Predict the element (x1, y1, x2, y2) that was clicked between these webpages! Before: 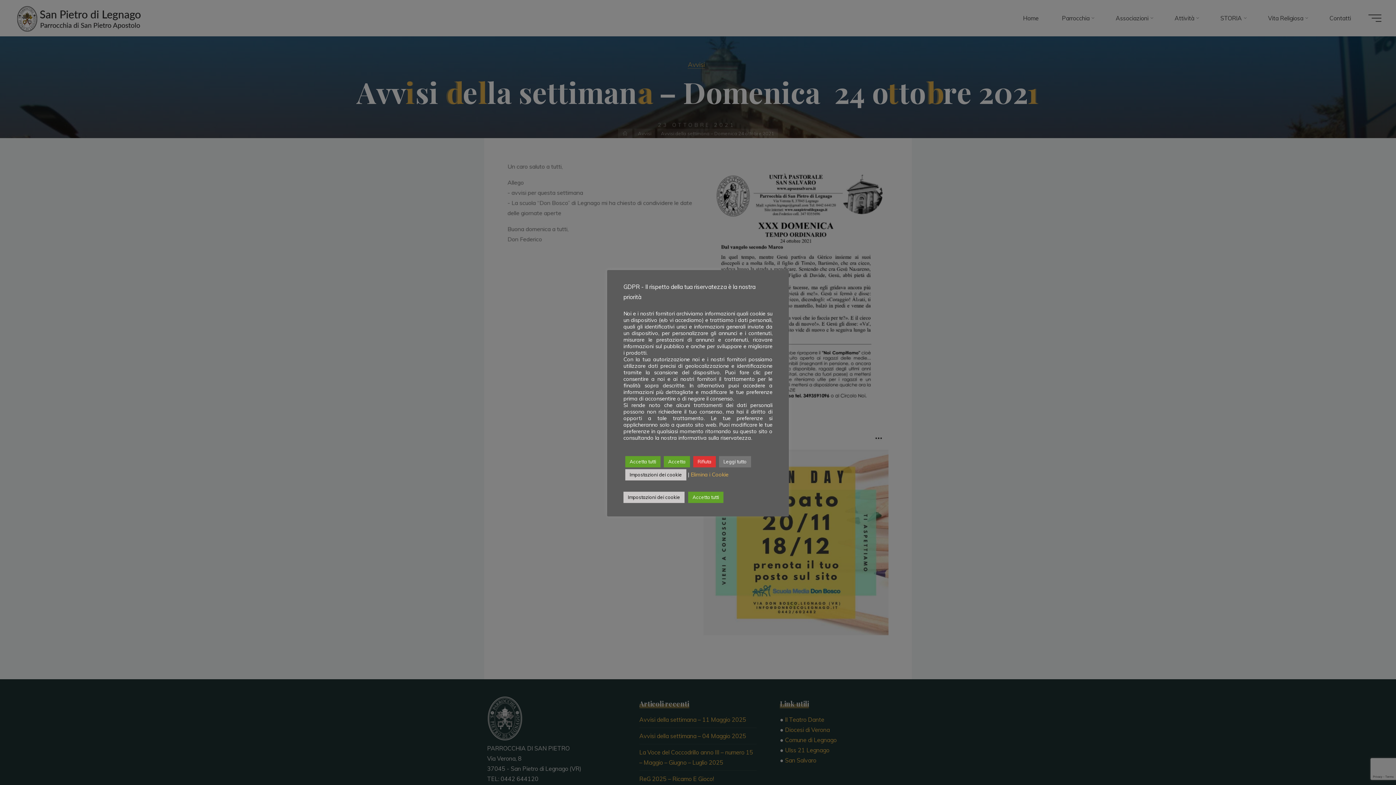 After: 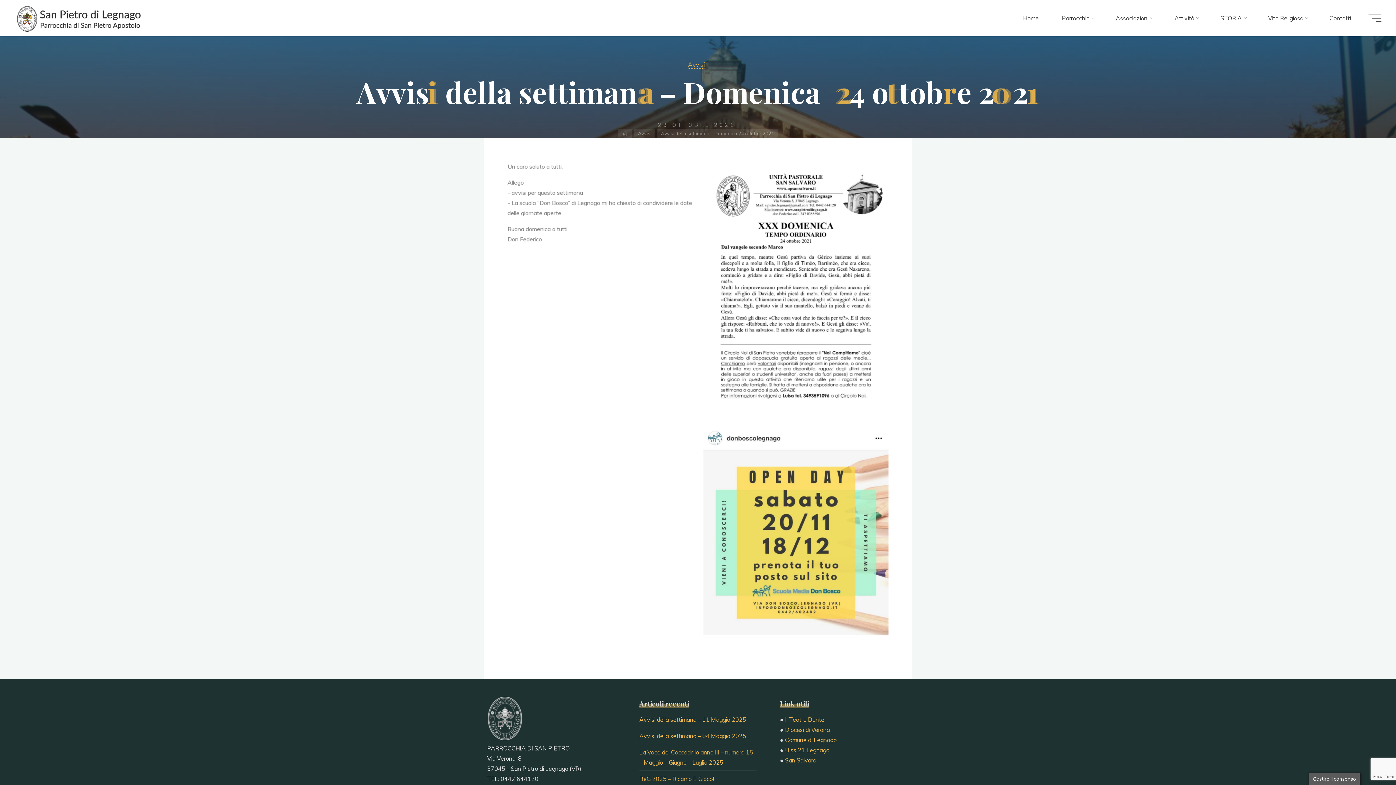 Action: label: Accetta bbox: (664, 456, 690, 467)